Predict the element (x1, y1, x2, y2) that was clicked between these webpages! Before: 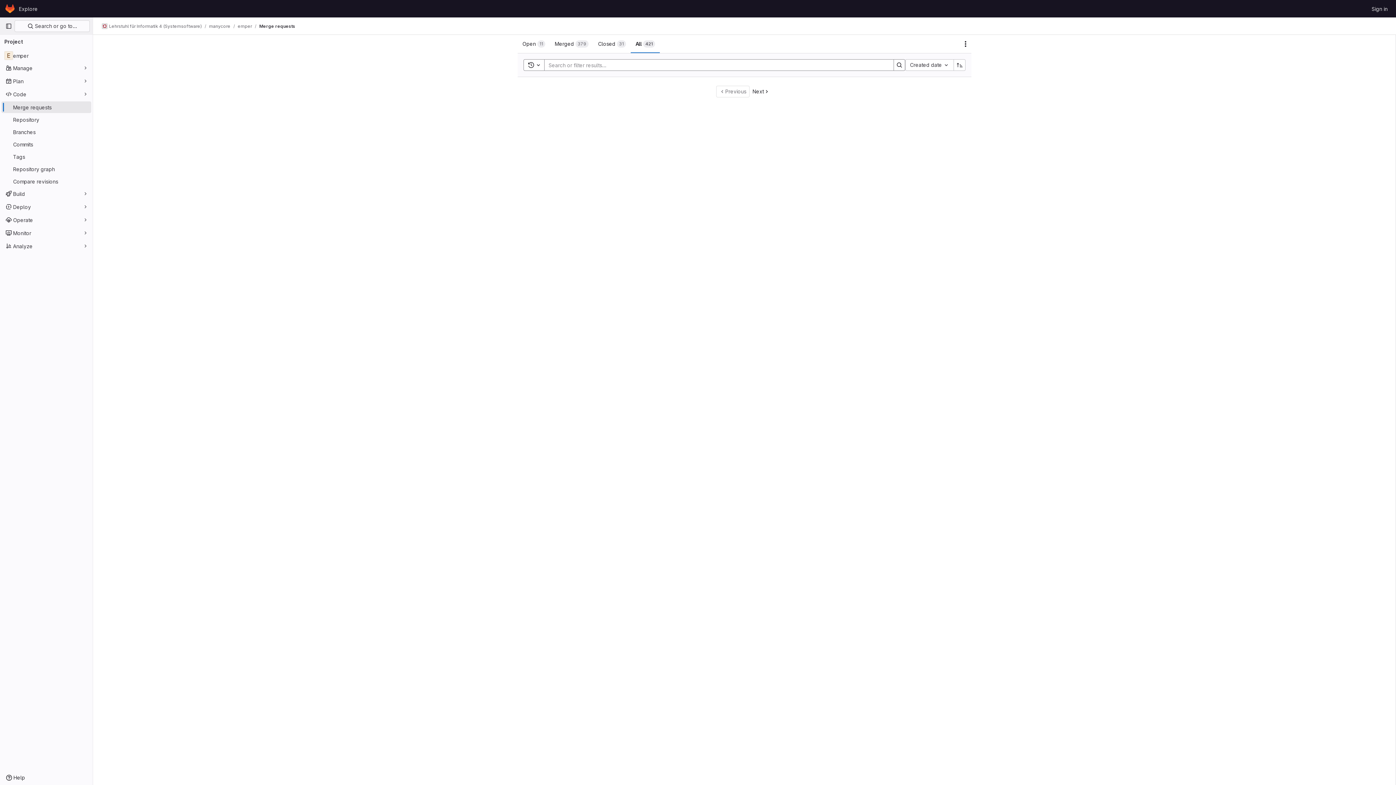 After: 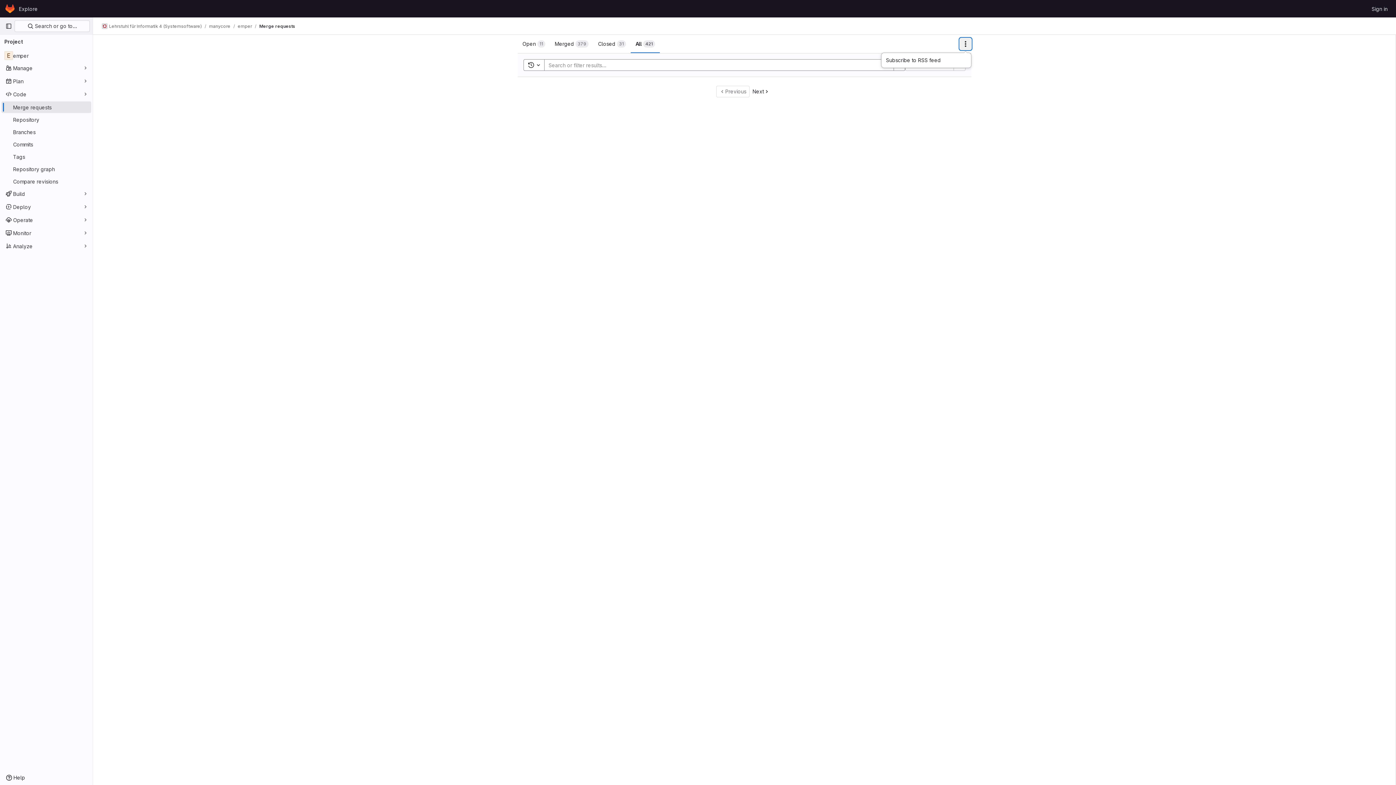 Action: label: Actions bbox: (960, 38, 971, 49)